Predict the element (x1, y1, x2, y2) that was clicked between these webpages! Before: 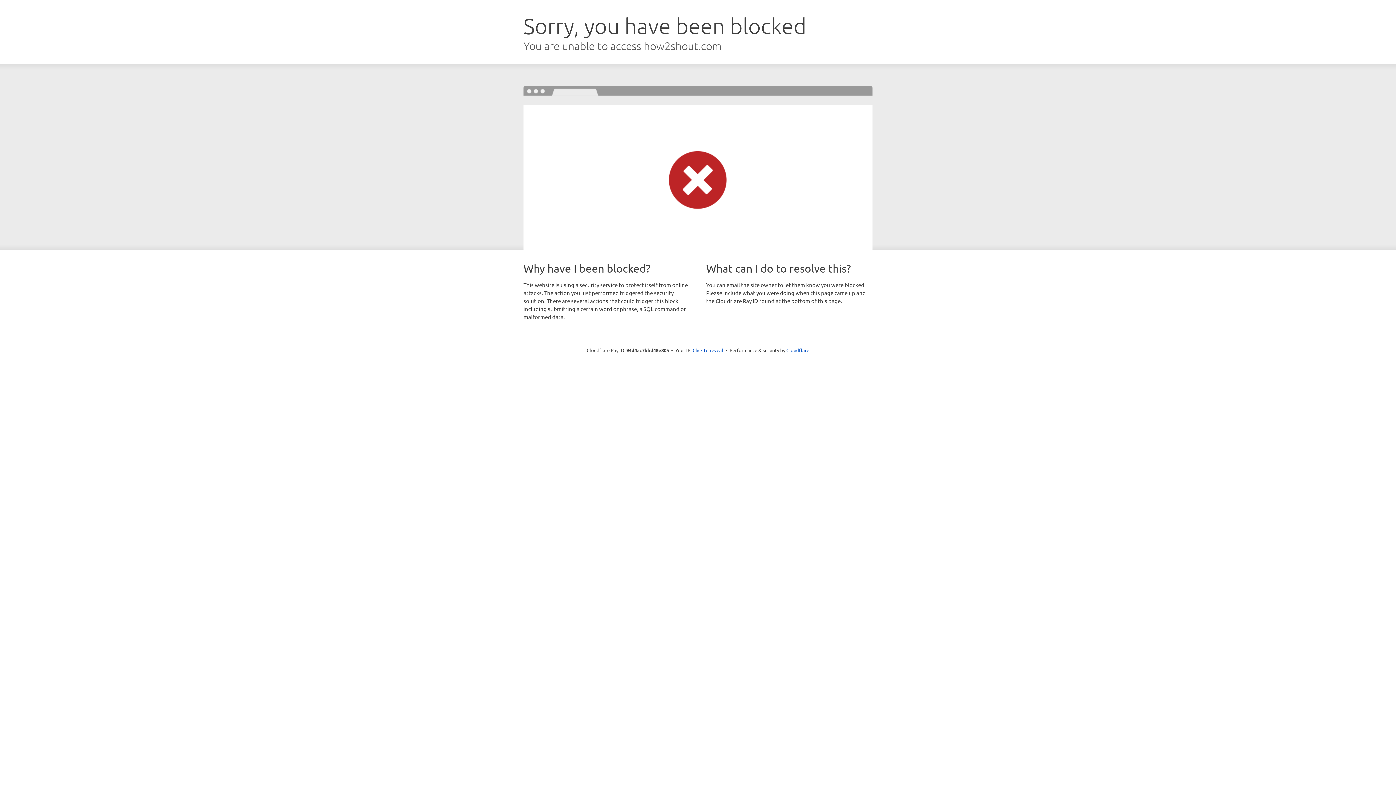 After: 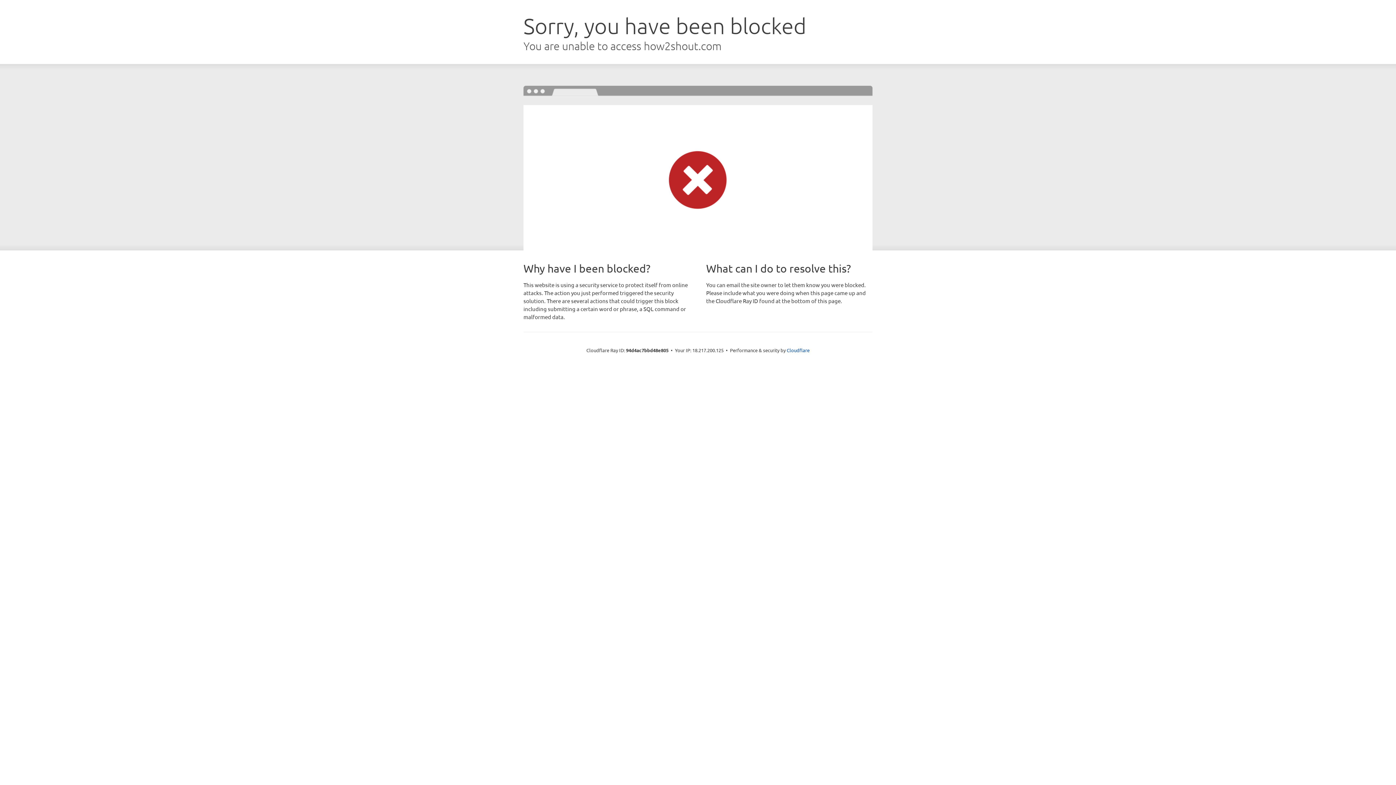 Action: bbox: (692, 346, 723, 353) label: Click to reveal